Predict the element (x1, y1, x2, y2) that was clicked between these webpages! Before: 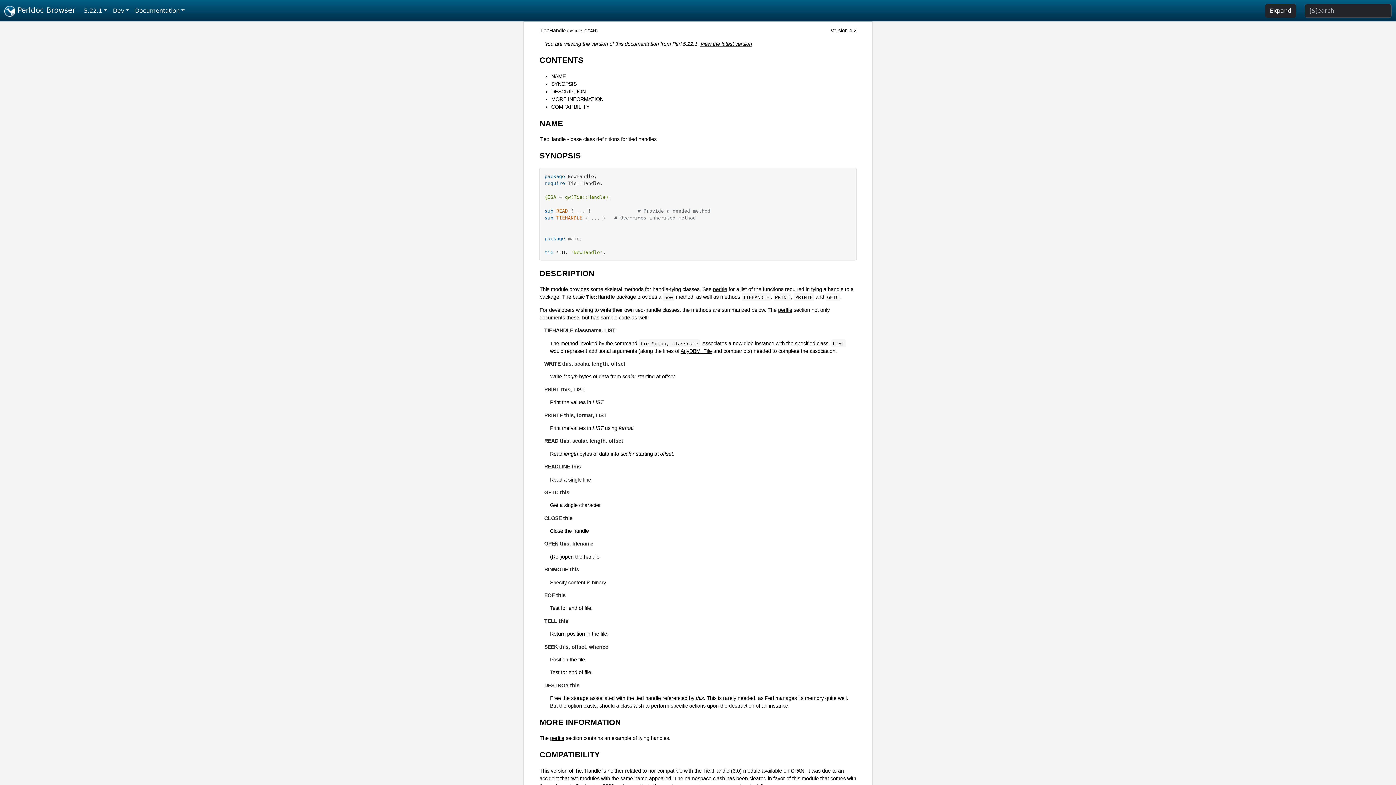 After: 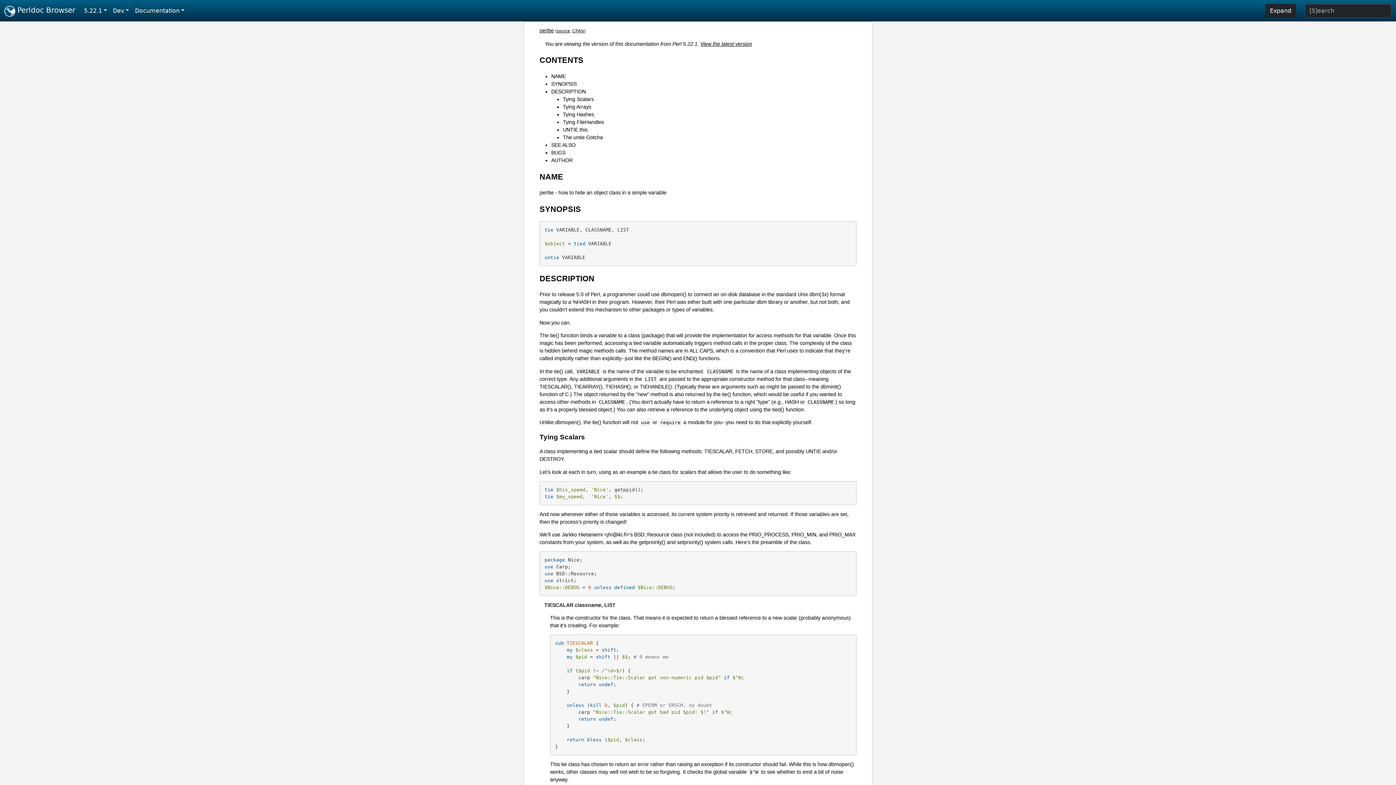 Action: label: perltie bbox: (550, 735, 564, 741)